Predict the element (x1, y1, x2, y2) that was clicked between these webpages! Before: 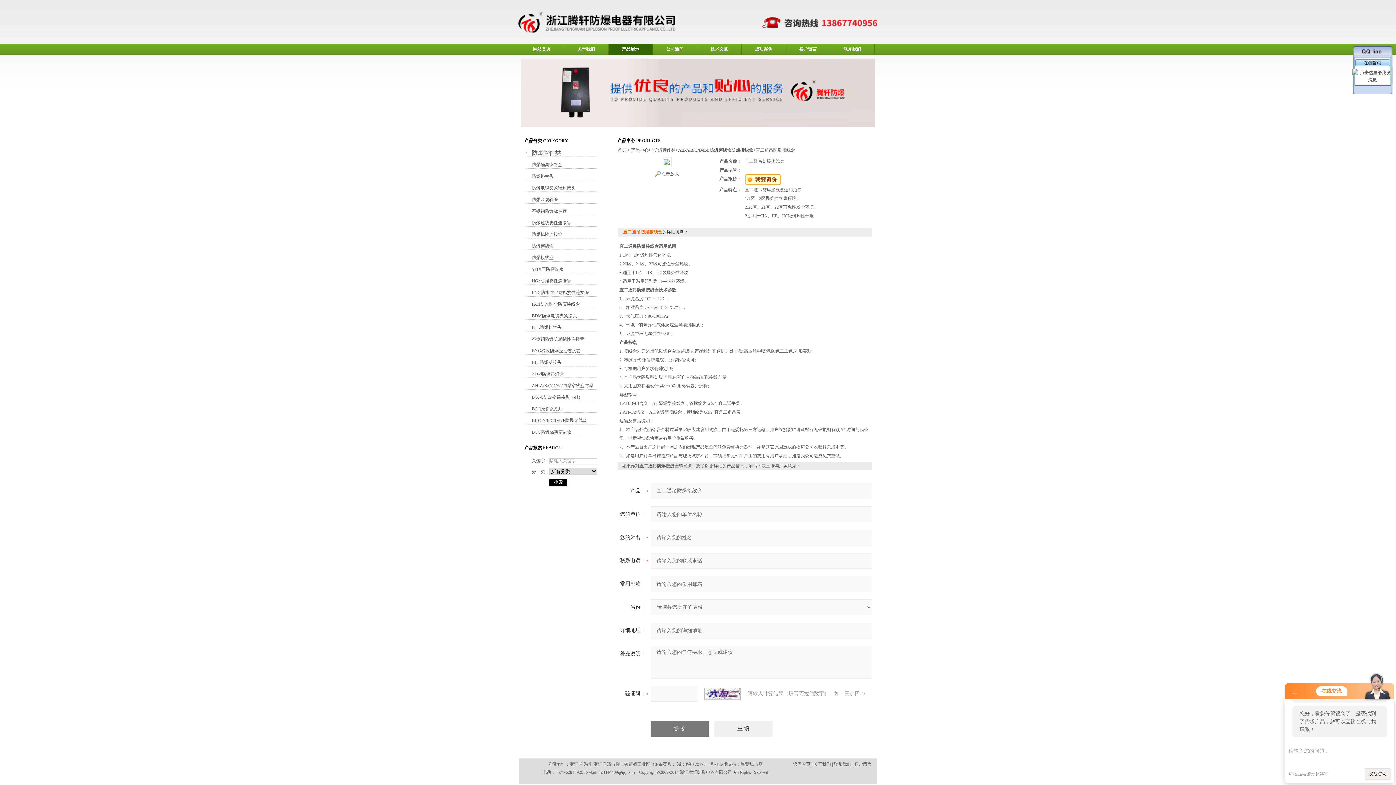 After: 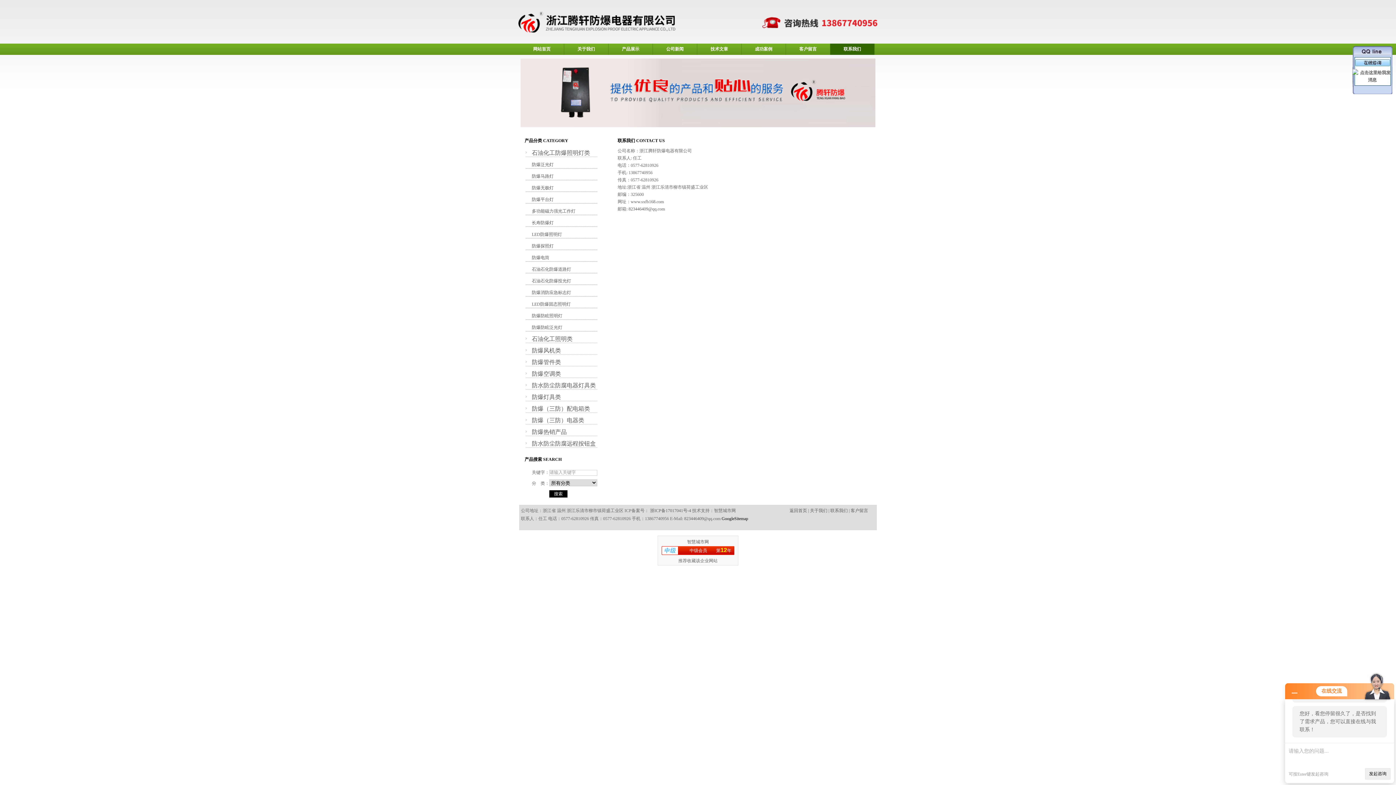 Action: label: 联系我们 bbox: (830, 43, 874, 54)